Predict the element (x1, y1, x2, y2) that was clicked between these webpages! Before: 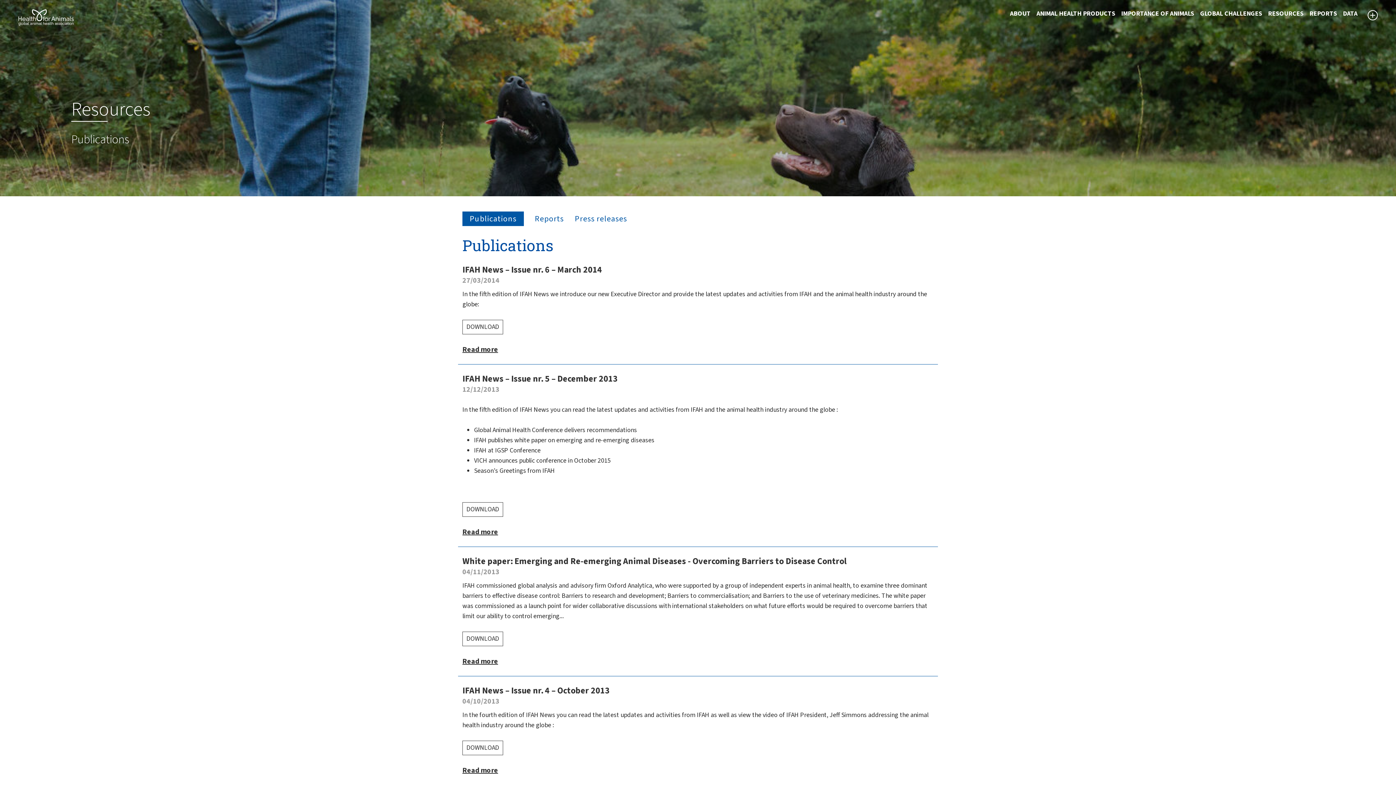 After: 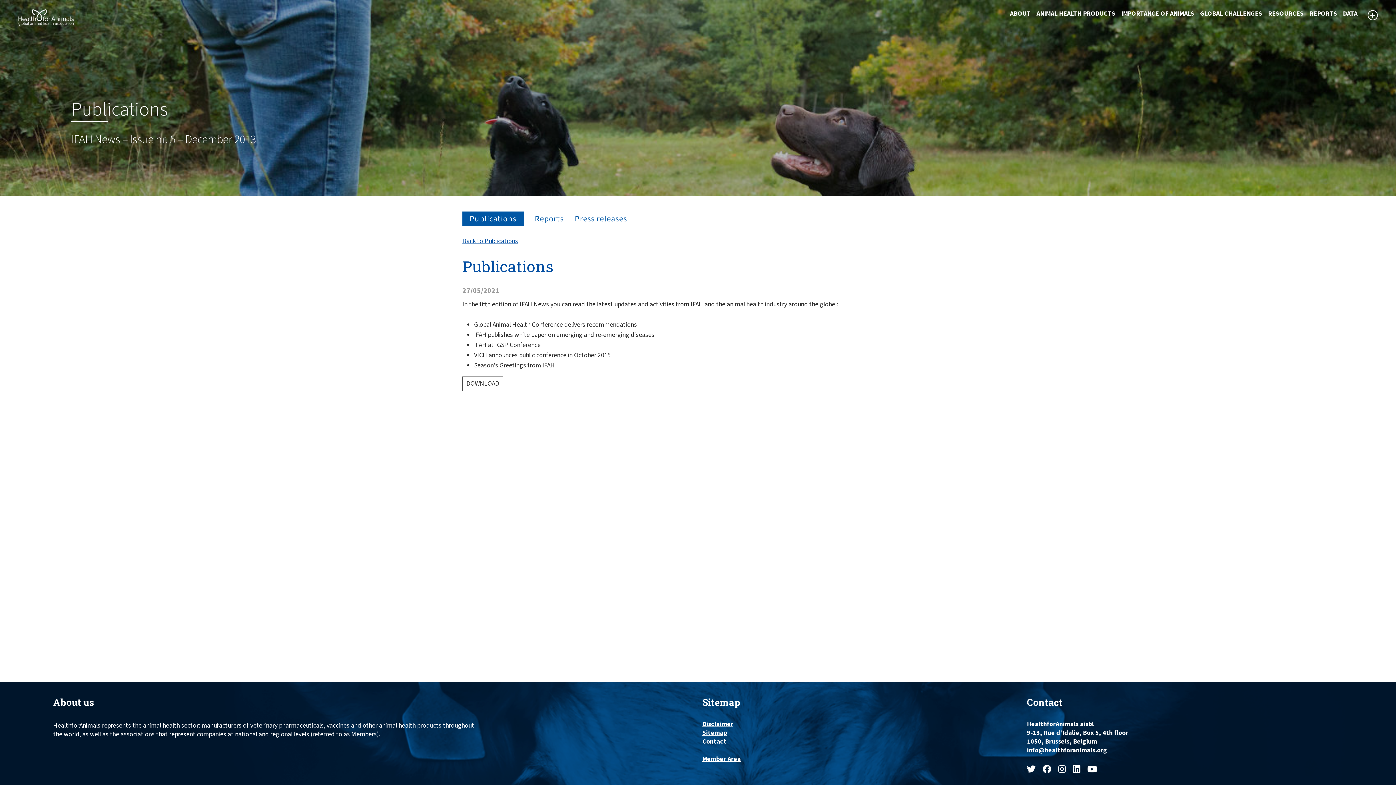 Action: label: IFAH News – Issue nr. 5 – December 2013 bbox: (462, 372, 617, 385)